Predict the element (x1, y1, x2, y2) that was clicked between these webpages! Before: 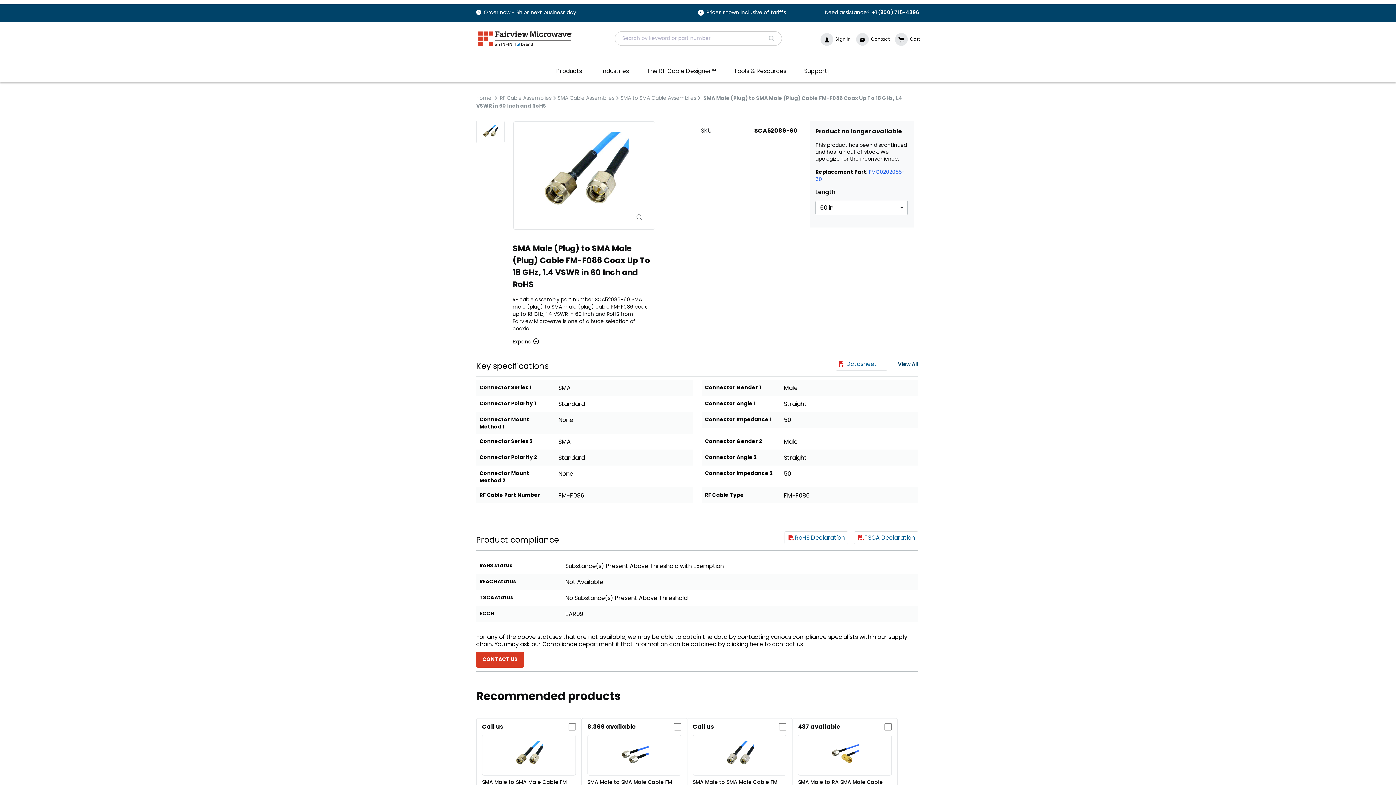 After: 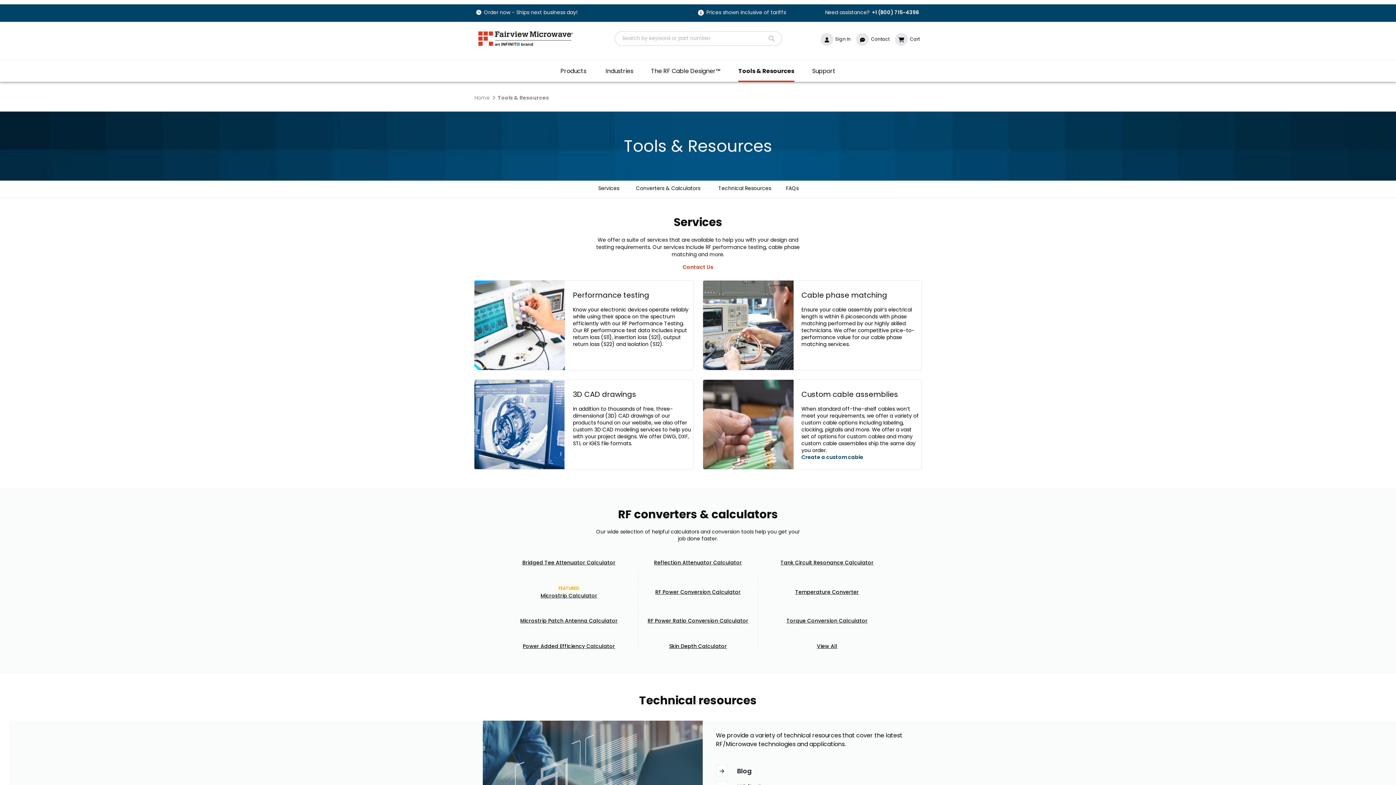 Action: bbox: (734, 66, 786, 75) label: Tools & Resources